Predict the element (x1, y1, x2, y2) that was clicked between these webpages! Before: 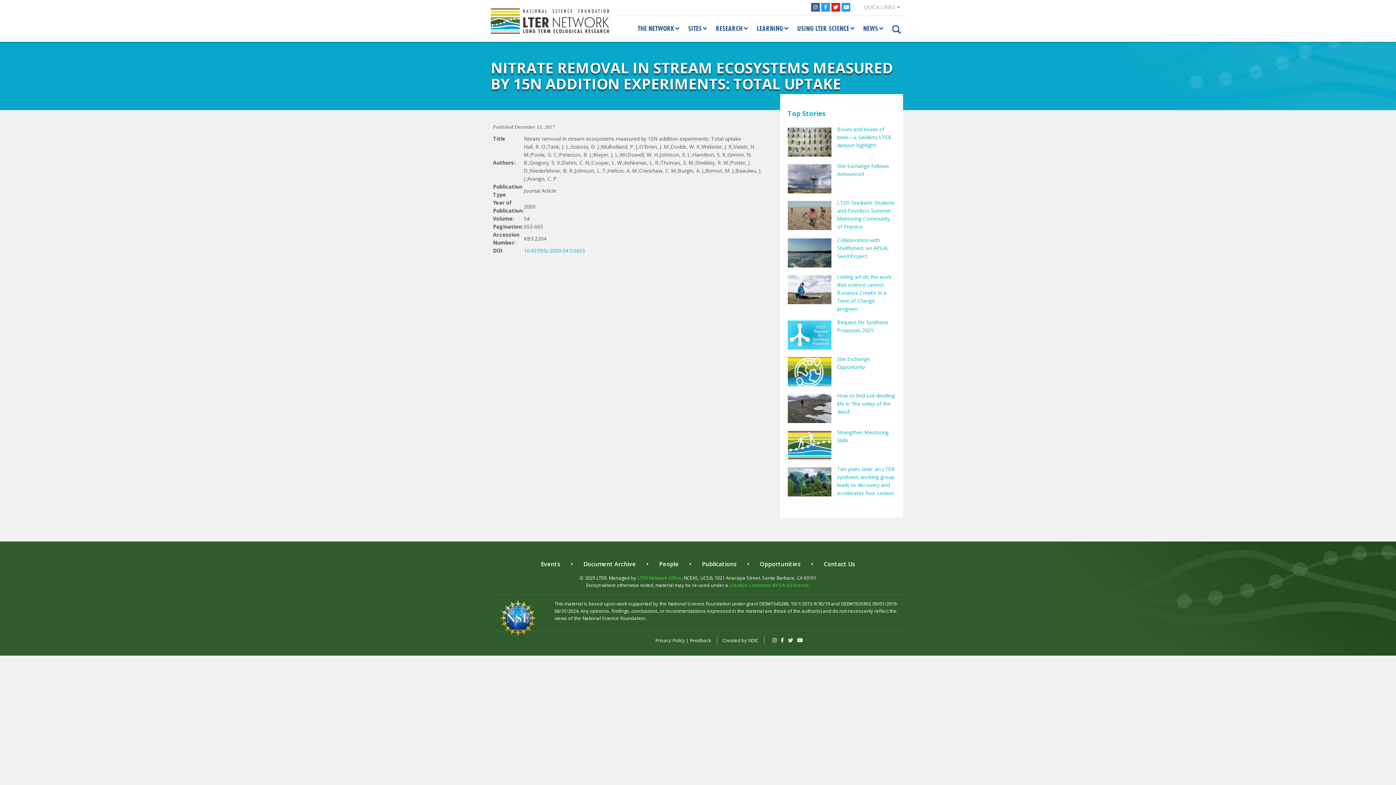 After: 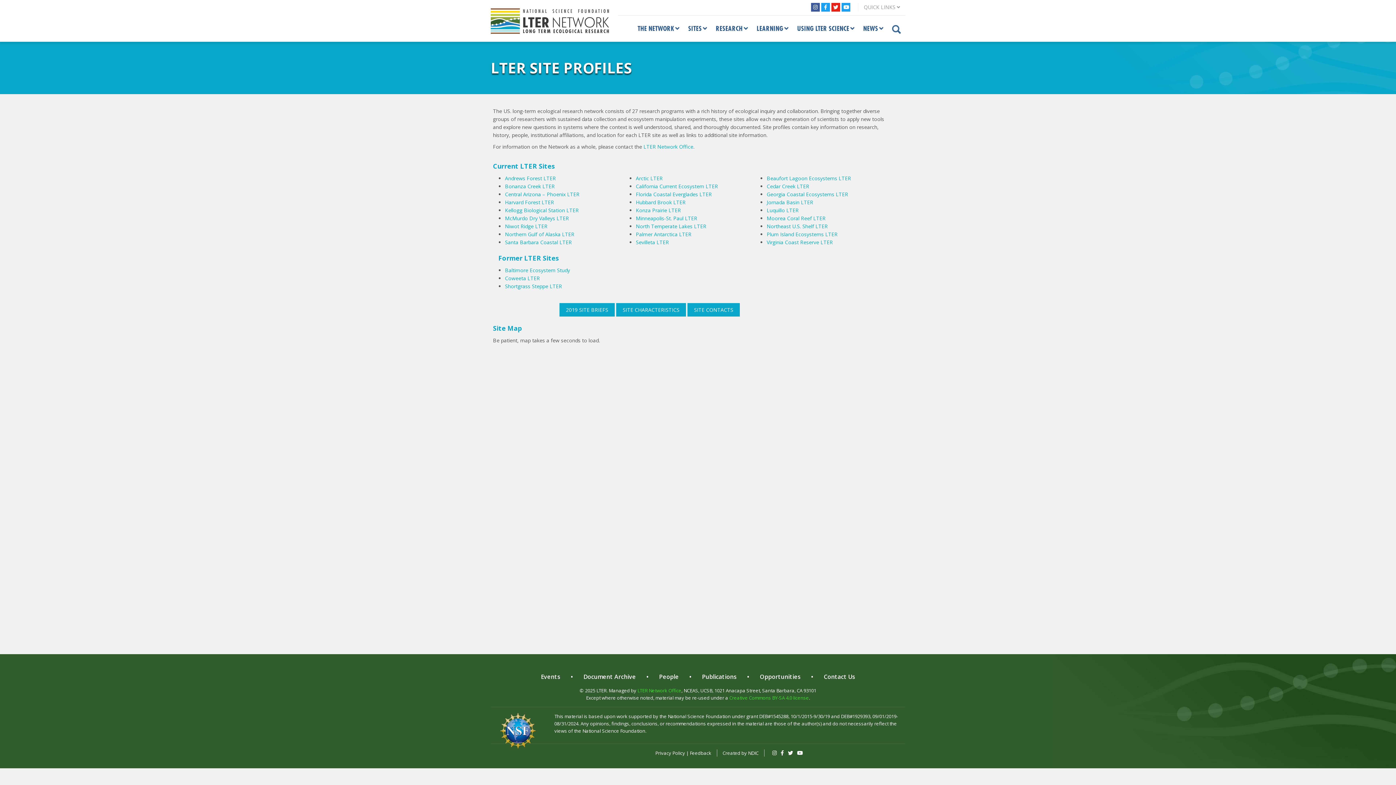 Action: bbox: (684, 19, 711, 38) label: SITES